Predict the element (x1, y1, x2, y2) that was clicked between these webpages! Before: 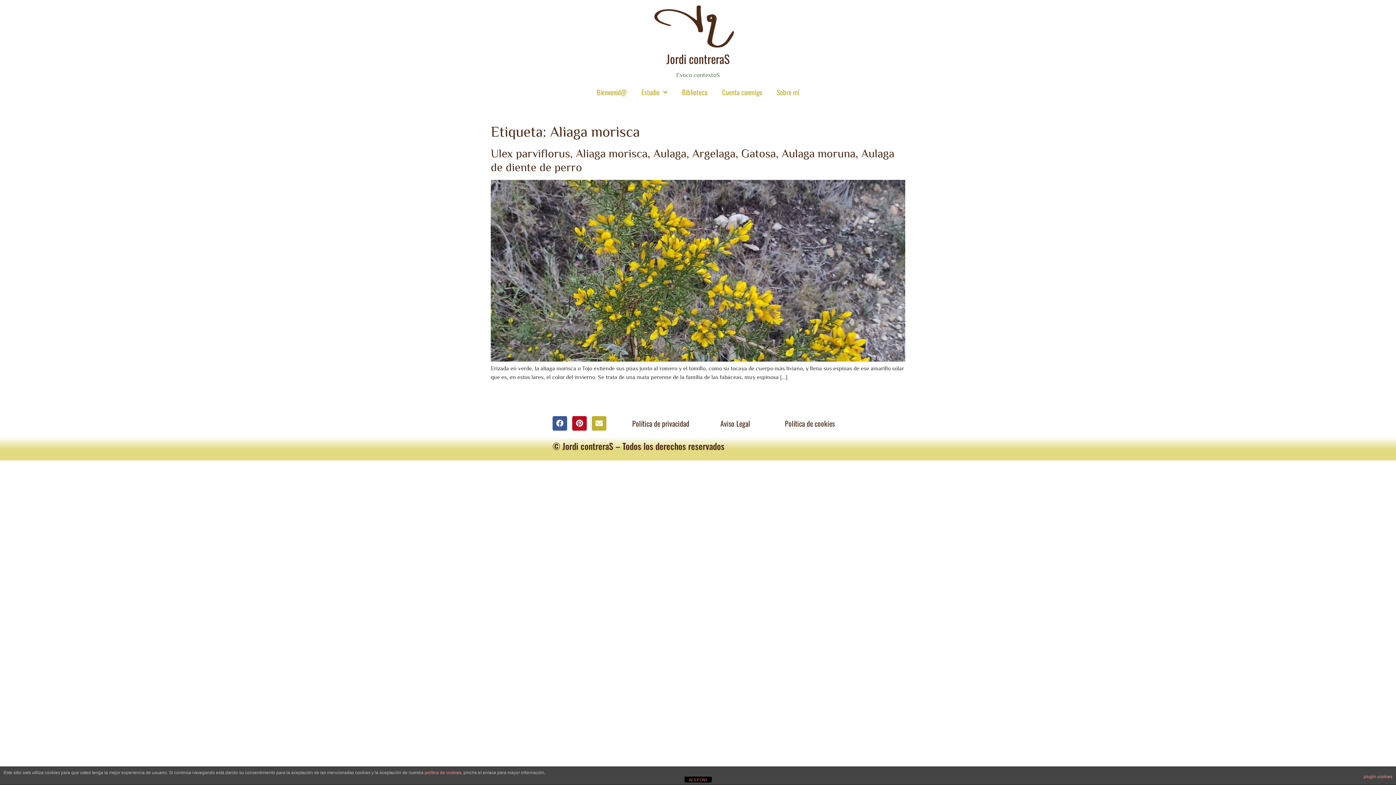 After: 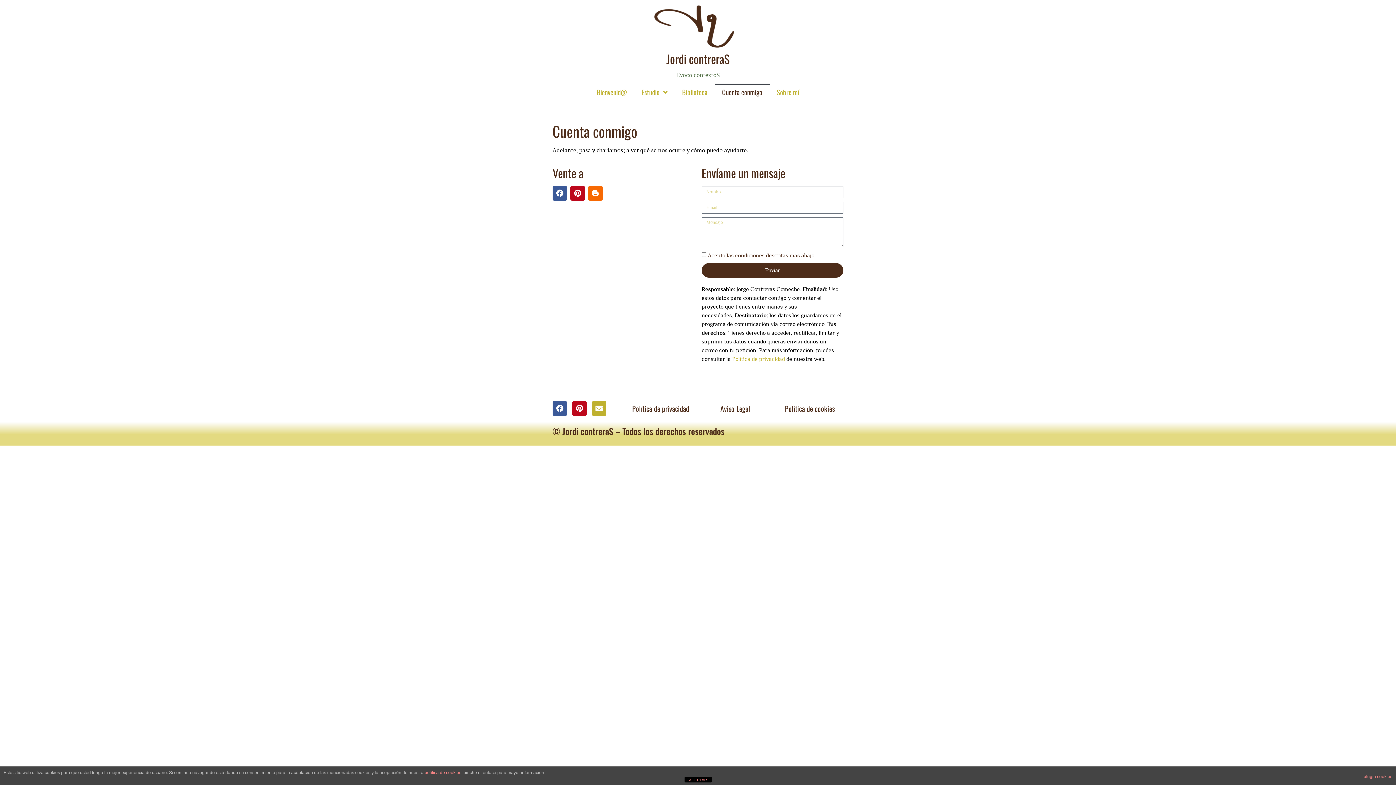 Action: bbox: (715, 83, 769, 100) label: Cuenta conmigo